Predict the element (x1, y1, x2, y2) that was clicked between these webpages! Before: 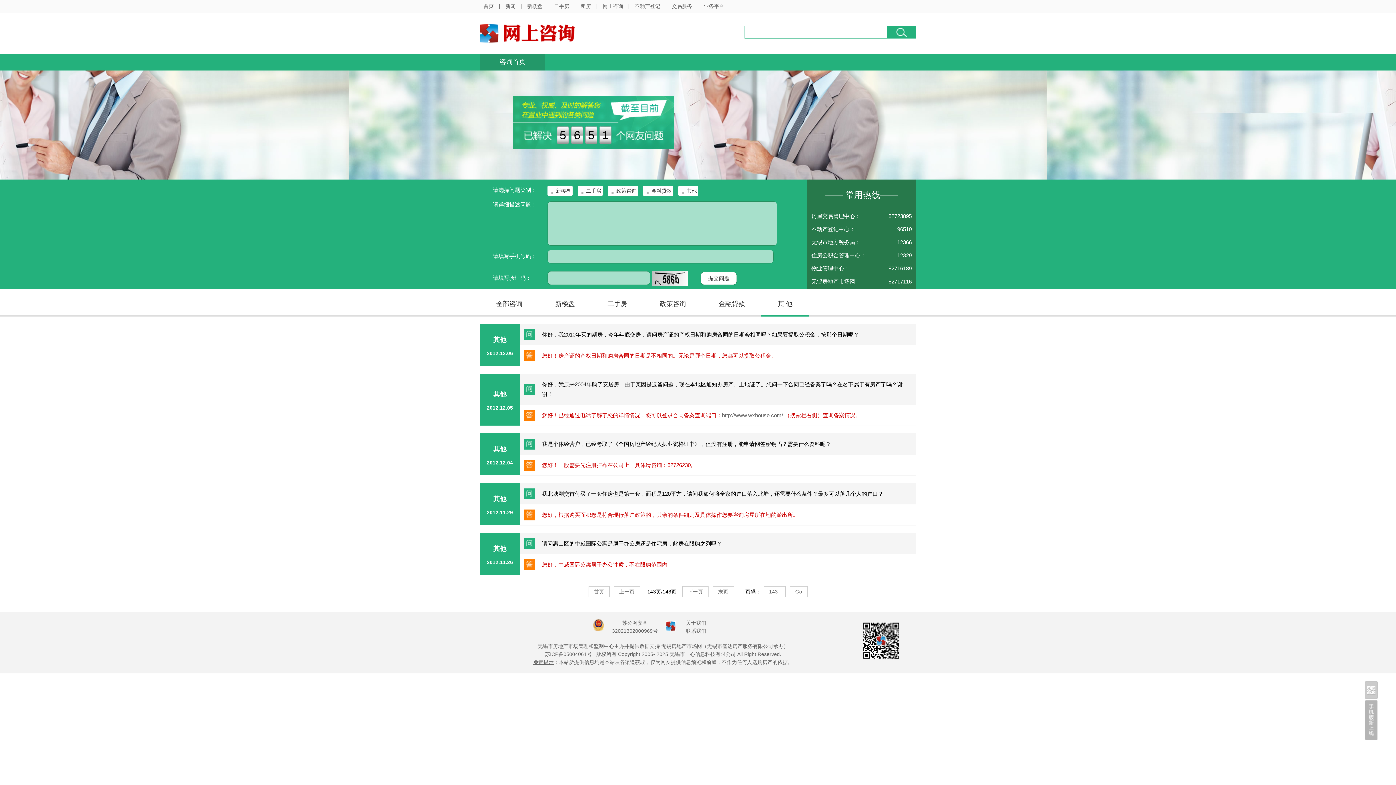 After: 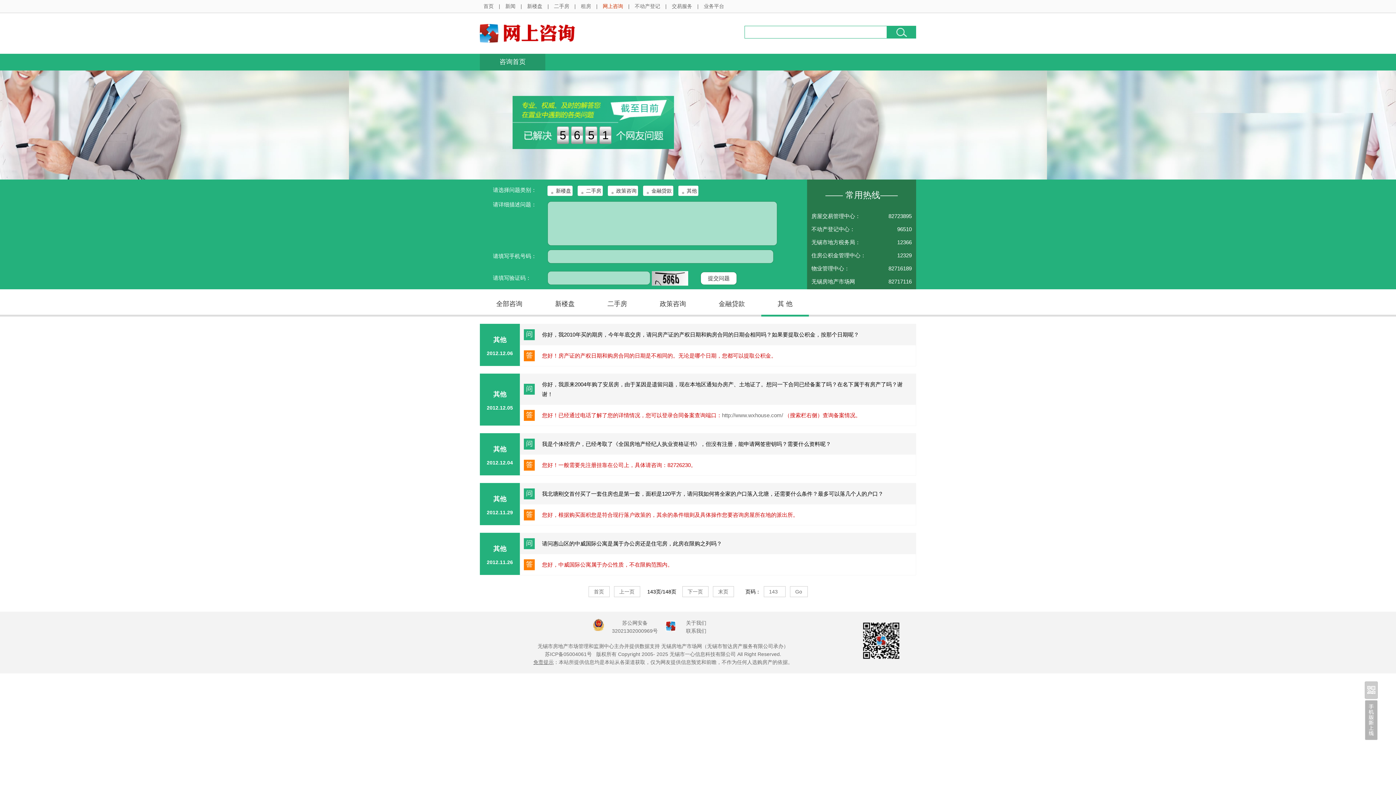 Action: label: 网上咨询 bbox: (599, 3, 626, 9)